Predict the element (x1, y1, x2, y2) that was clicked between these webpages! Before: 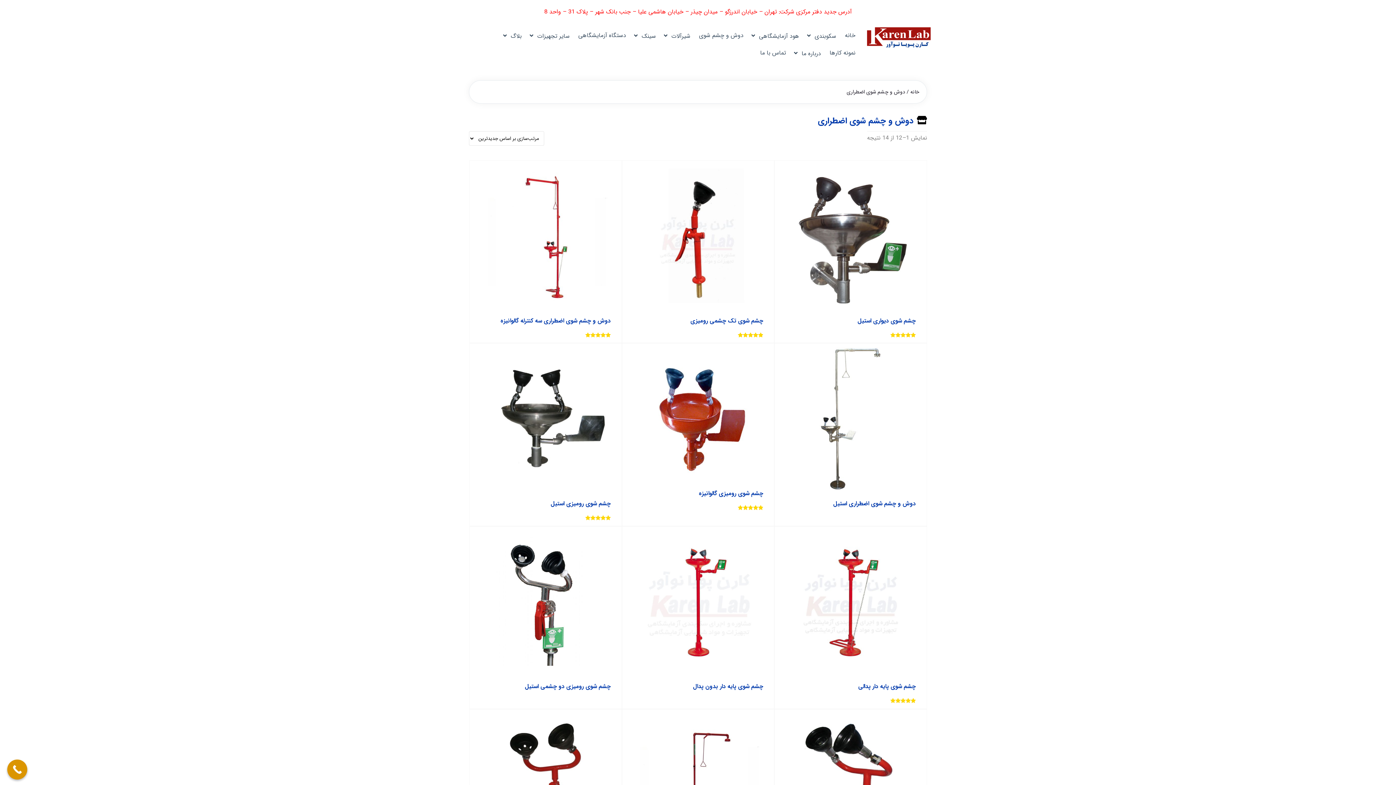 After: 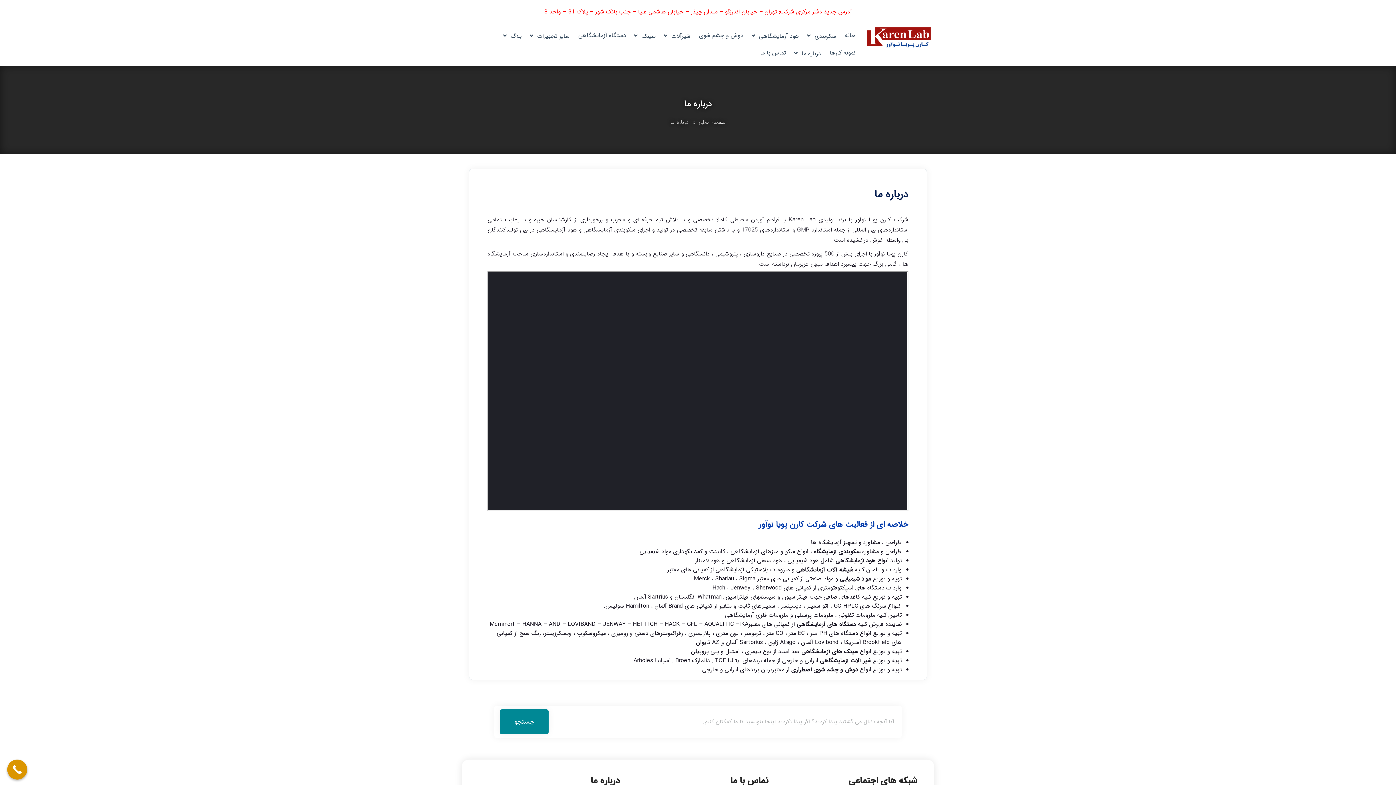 Action: label: درباره ما bbox: (792, 44, 823, 62)